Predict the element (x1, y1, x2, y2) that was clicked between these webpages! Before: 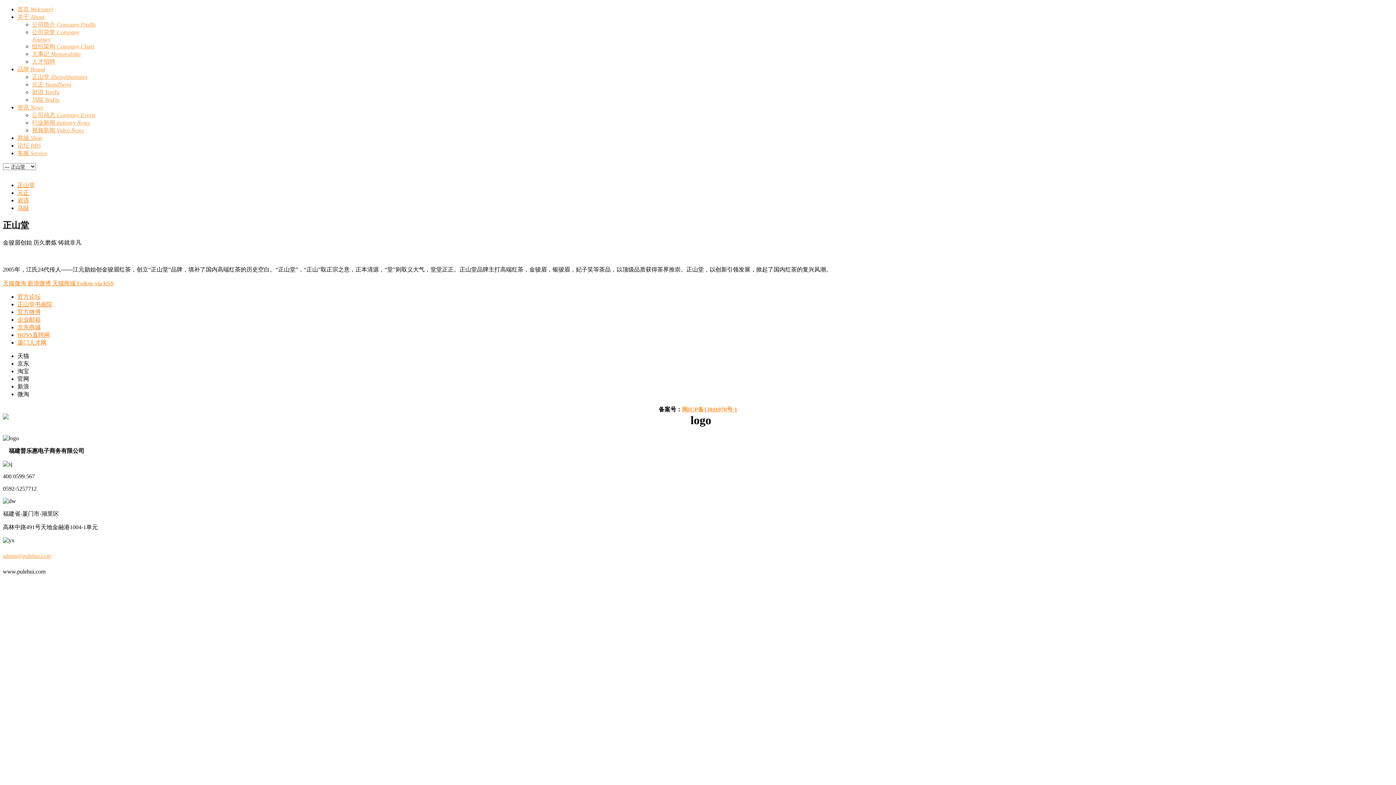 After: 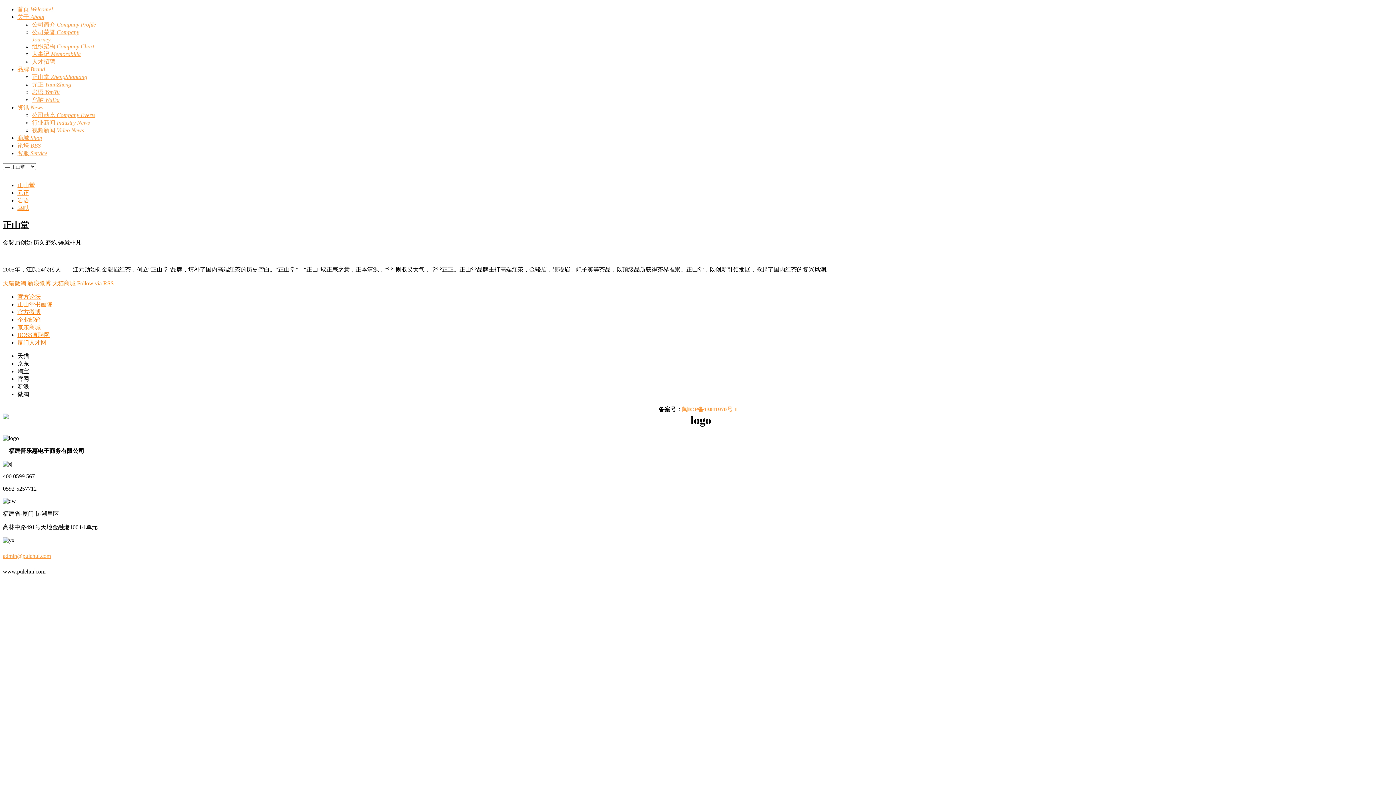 Action: bbox: (17, 309, 40, 315) label: 官方微博